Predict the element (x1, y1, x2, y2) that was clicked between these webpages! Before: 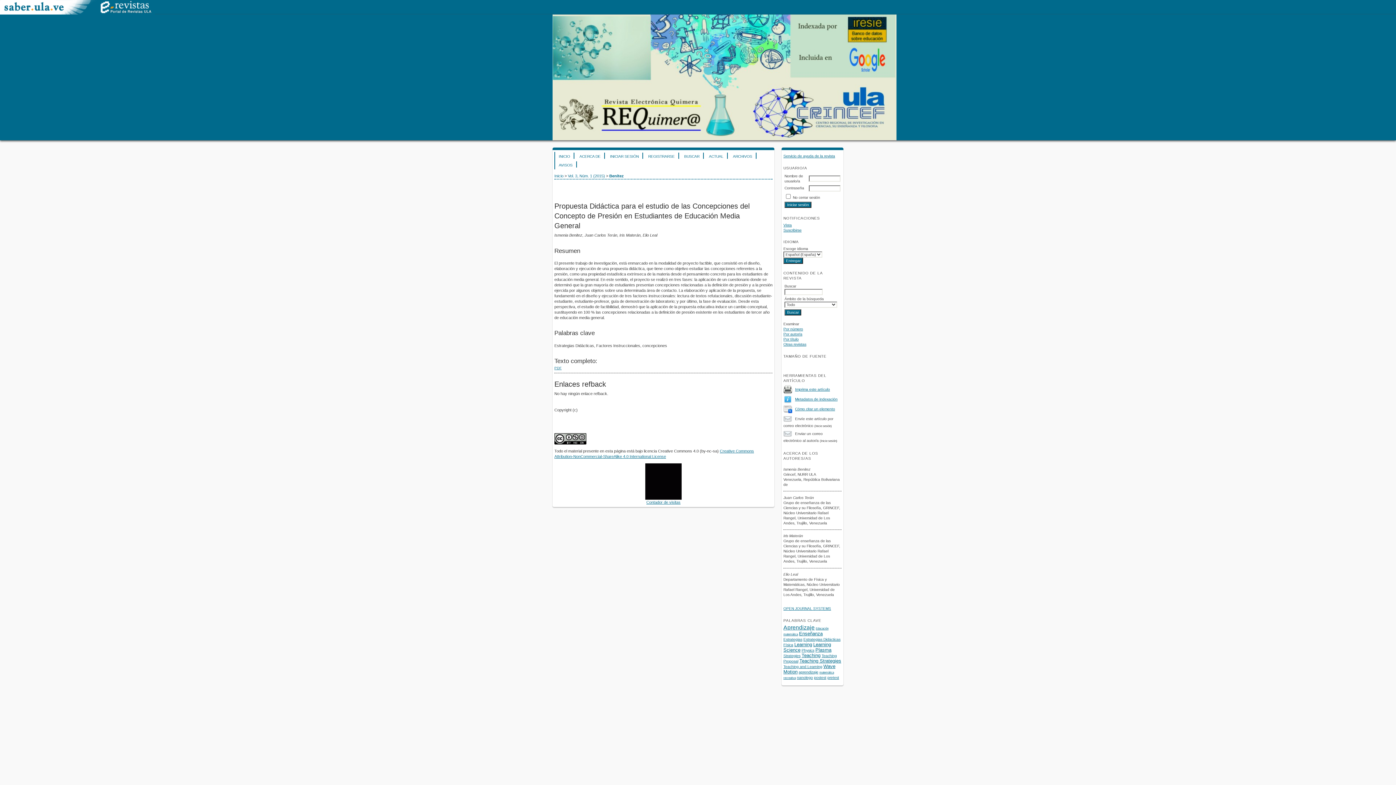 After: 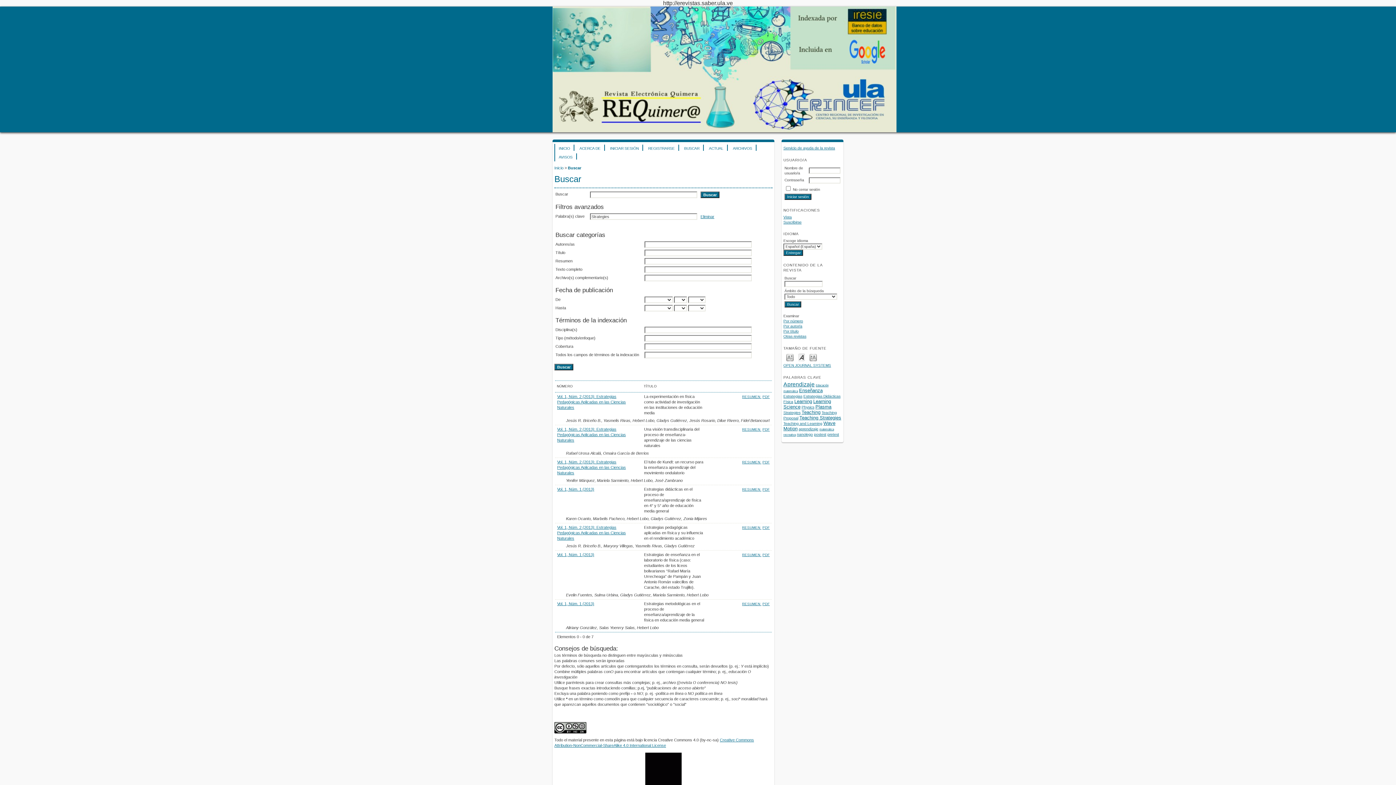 Action: bbox: (783, 654, 800, 658) label: Strategies